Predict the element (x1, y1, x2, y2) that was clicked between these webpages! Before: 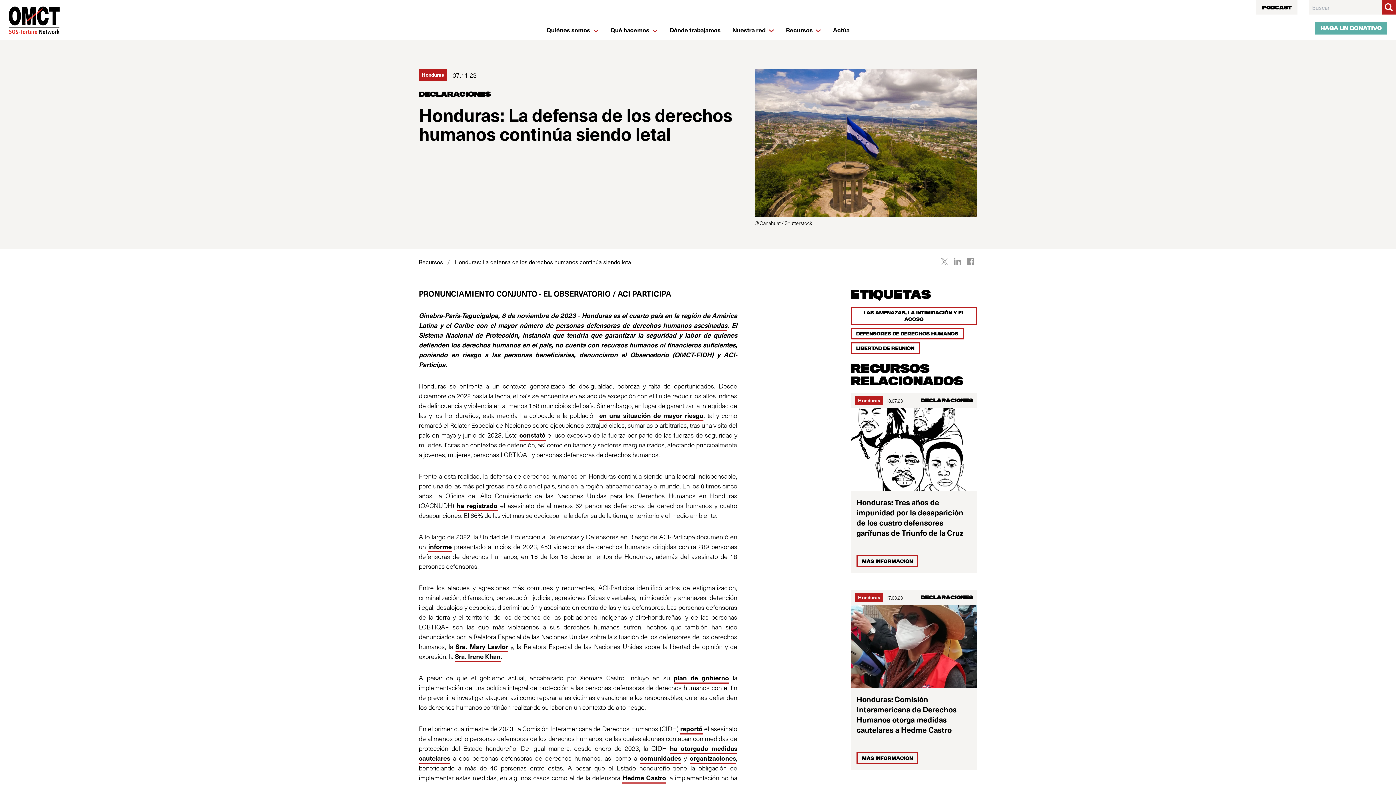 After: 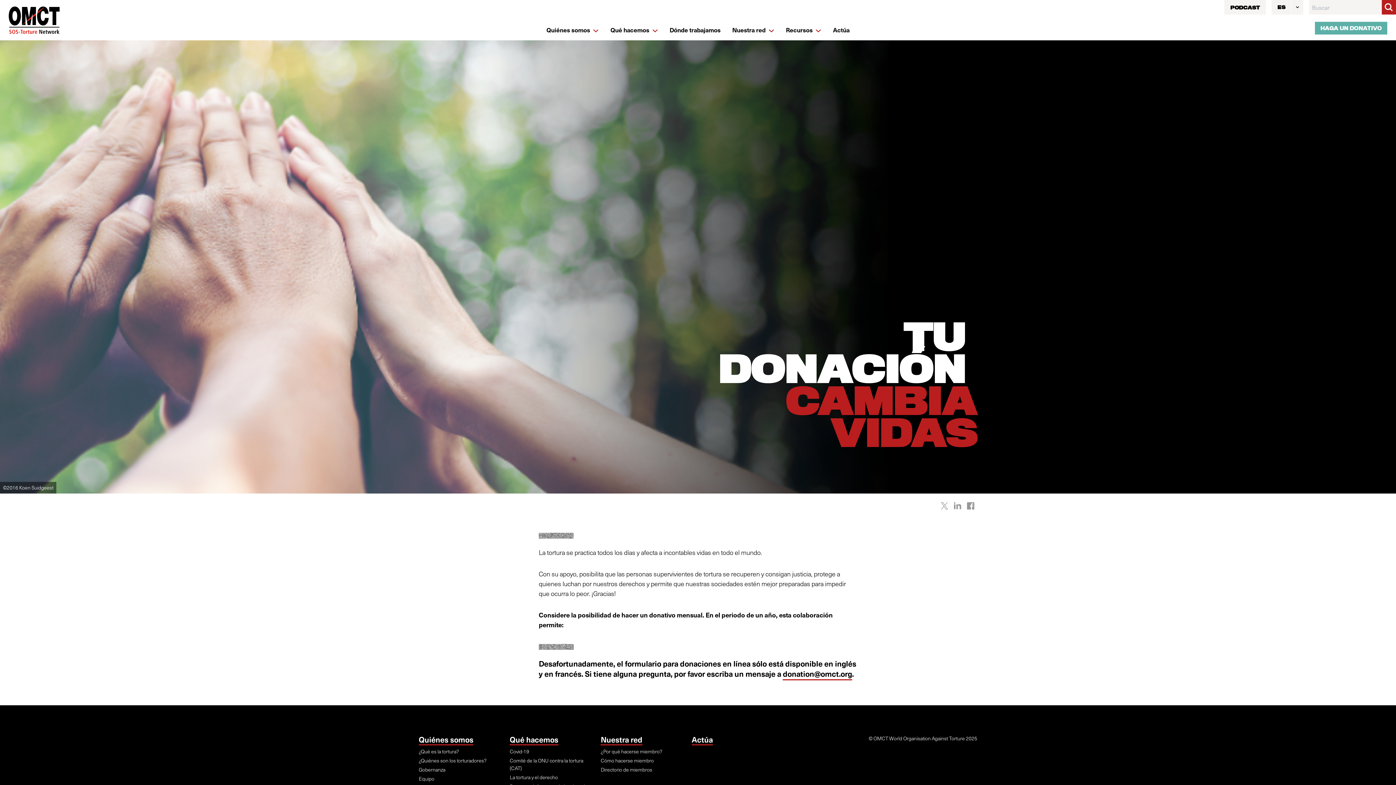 Action: label: HAGA UN DONATIVO bbox: (1315, 21, 1387, 34)